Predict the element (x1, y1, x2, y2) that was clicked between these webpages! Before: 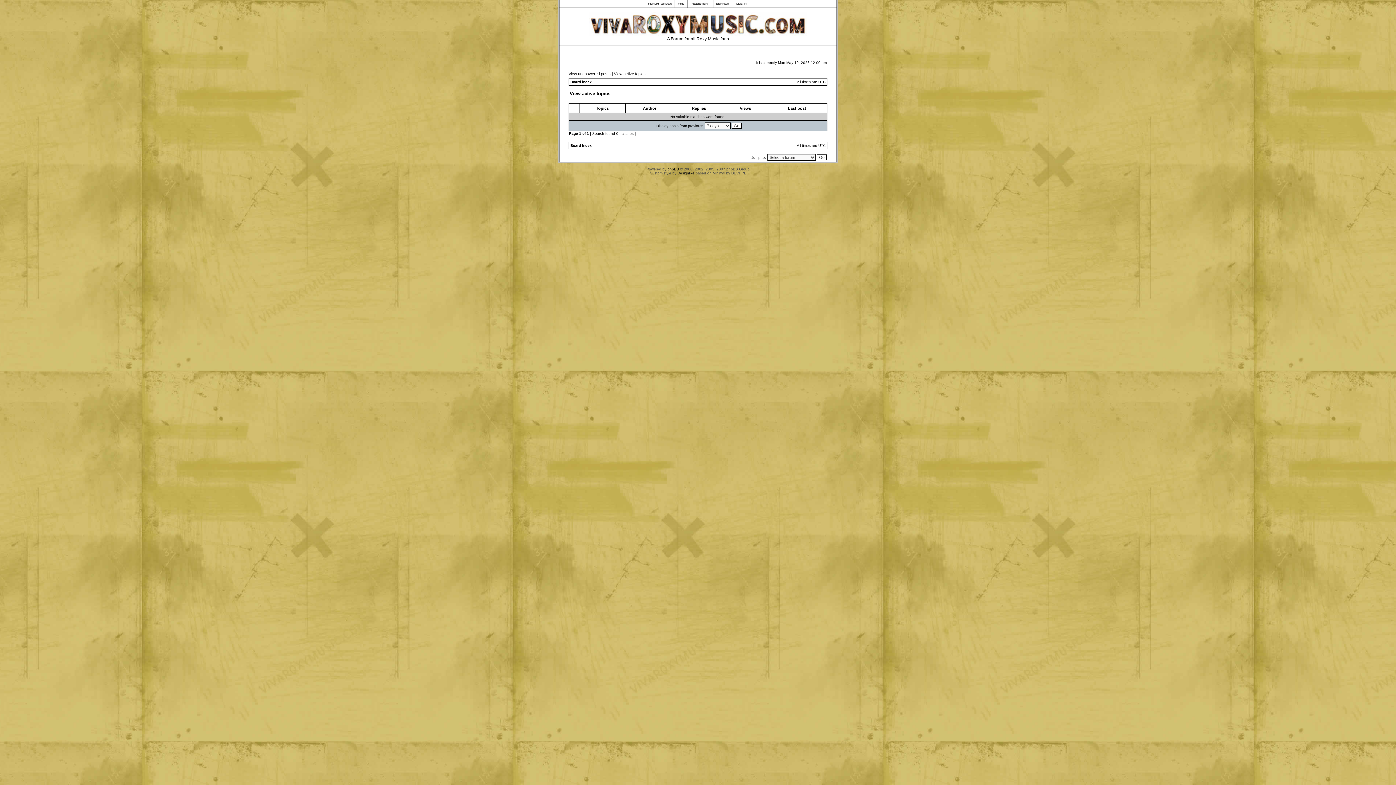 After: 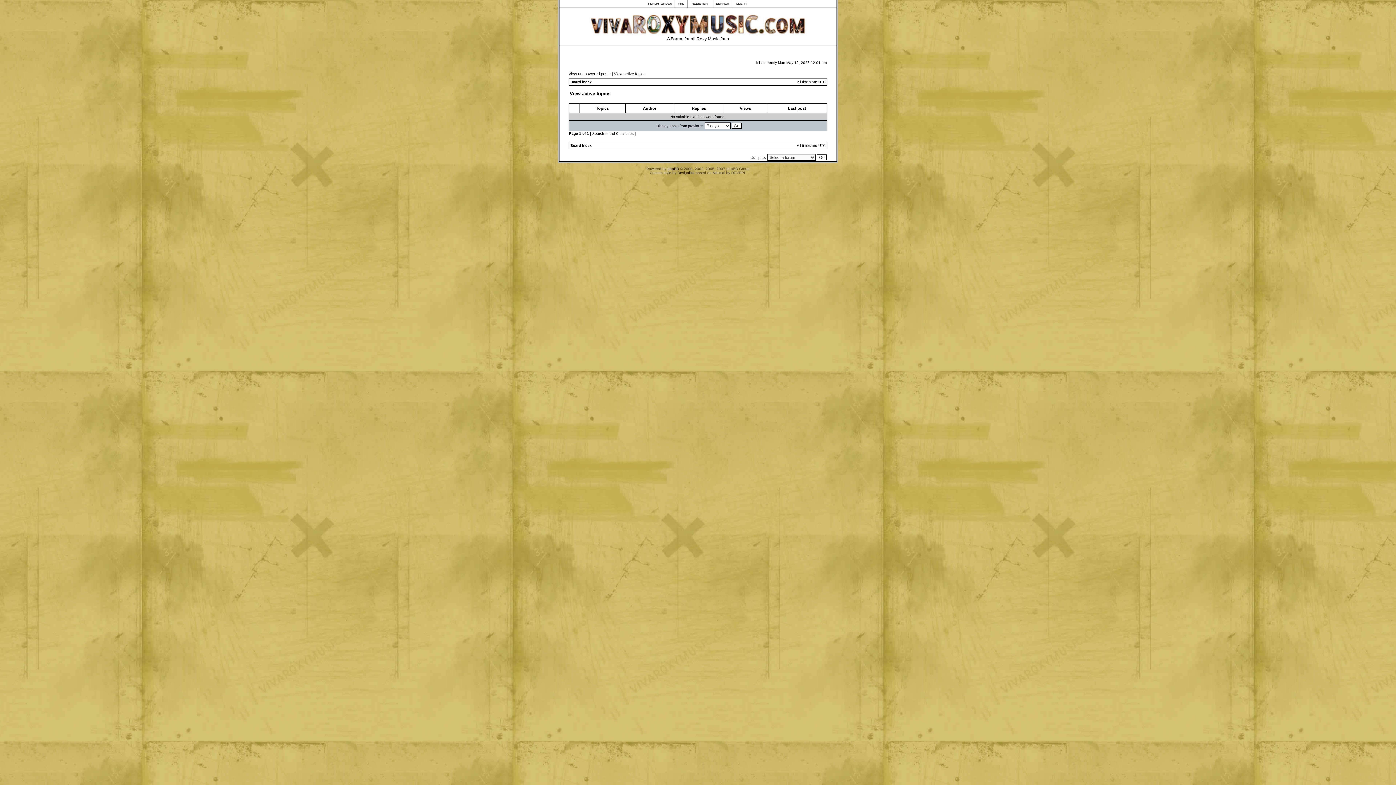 Action: bbox: (614, 71, 645, 76) label: View active topics